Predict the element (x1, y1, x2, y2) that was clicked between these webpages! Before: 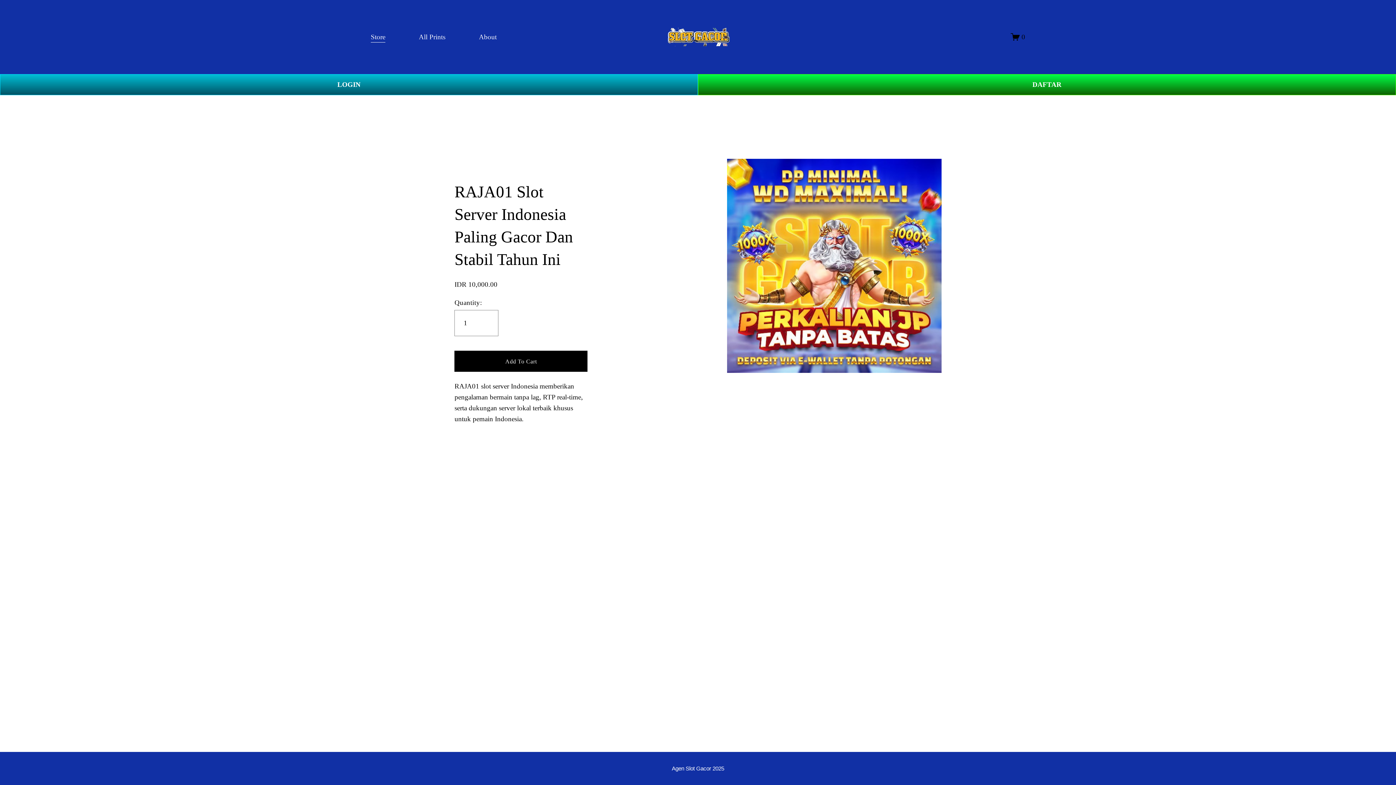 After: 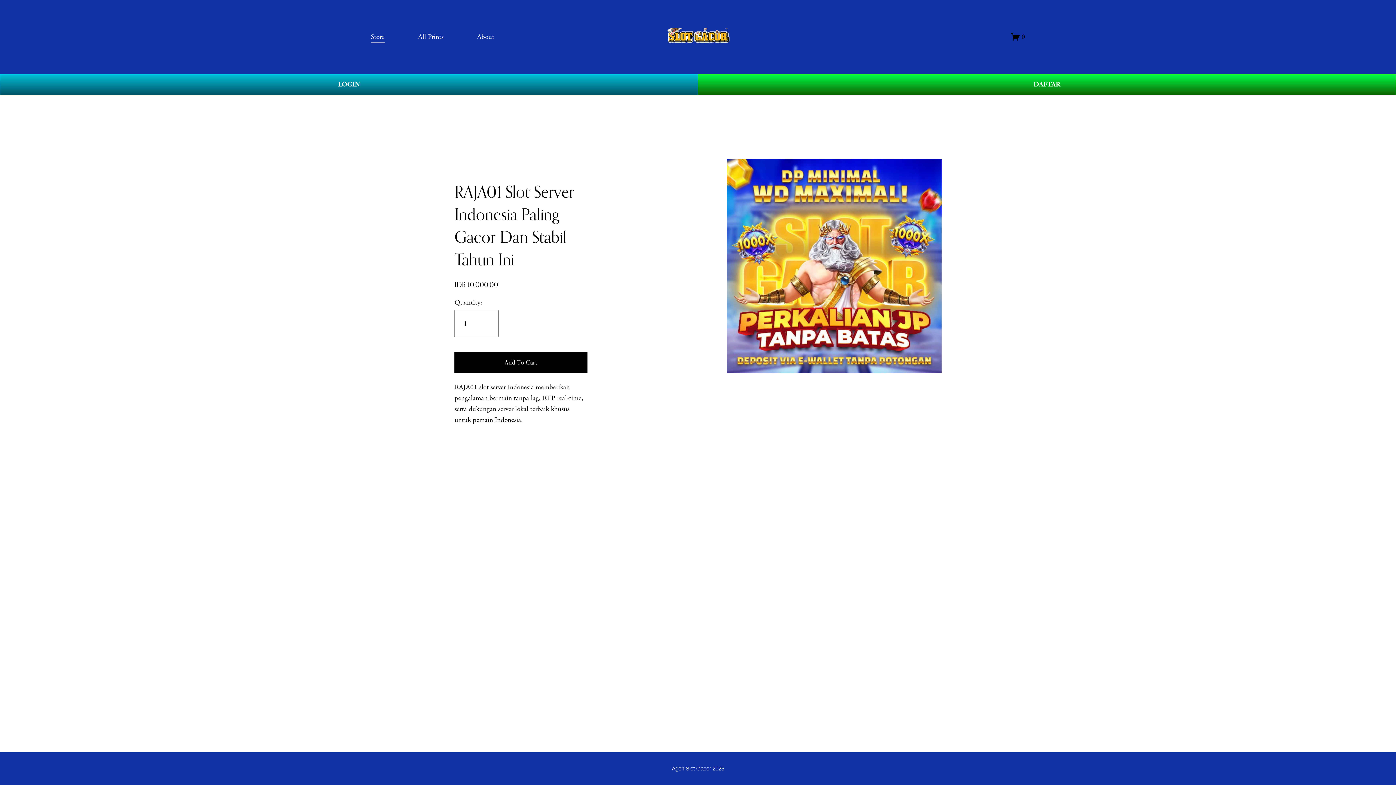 Action: label: 0 bbox: (1011, 32, 1025, 41)